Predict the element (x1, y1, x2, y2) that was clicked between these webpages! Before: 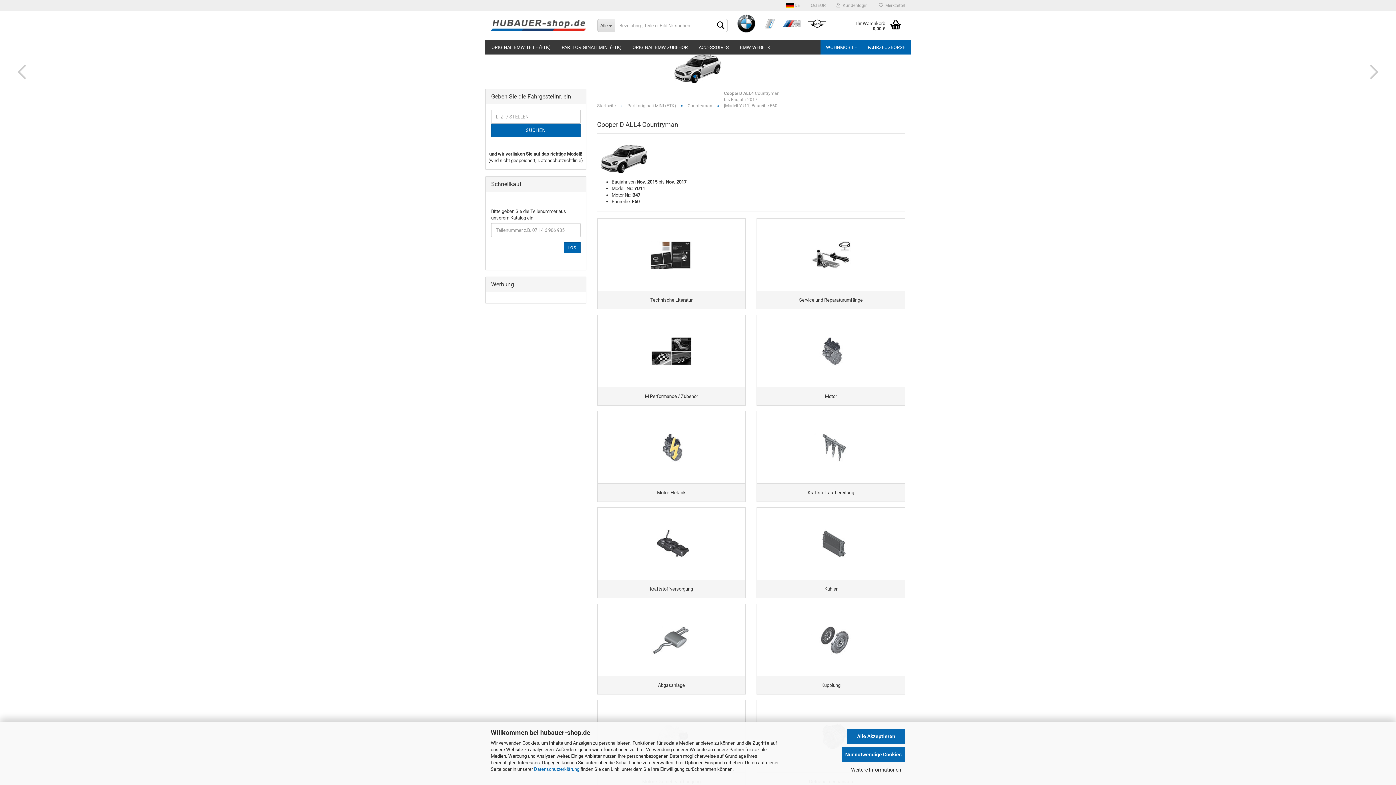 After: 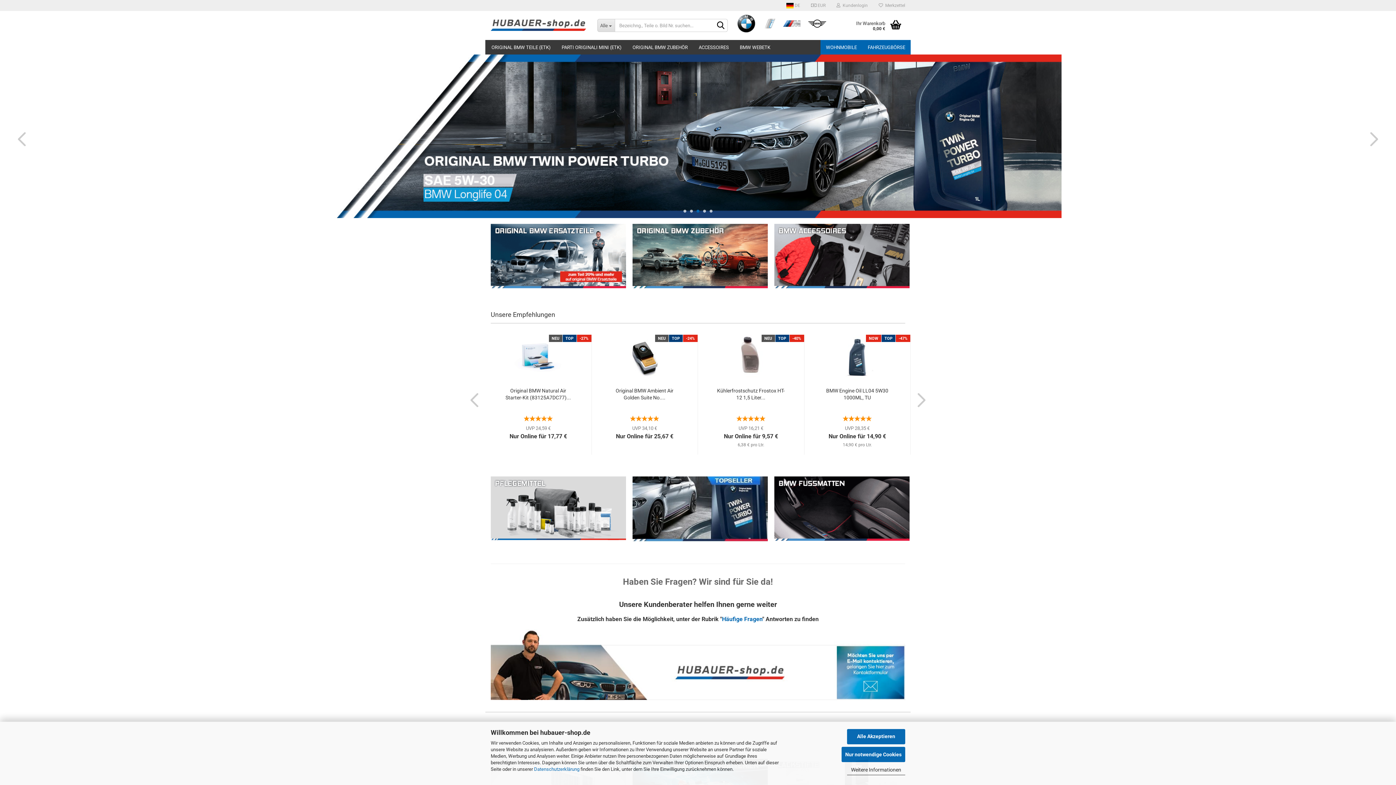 Action: bbox: (490, 10, 586, 40)